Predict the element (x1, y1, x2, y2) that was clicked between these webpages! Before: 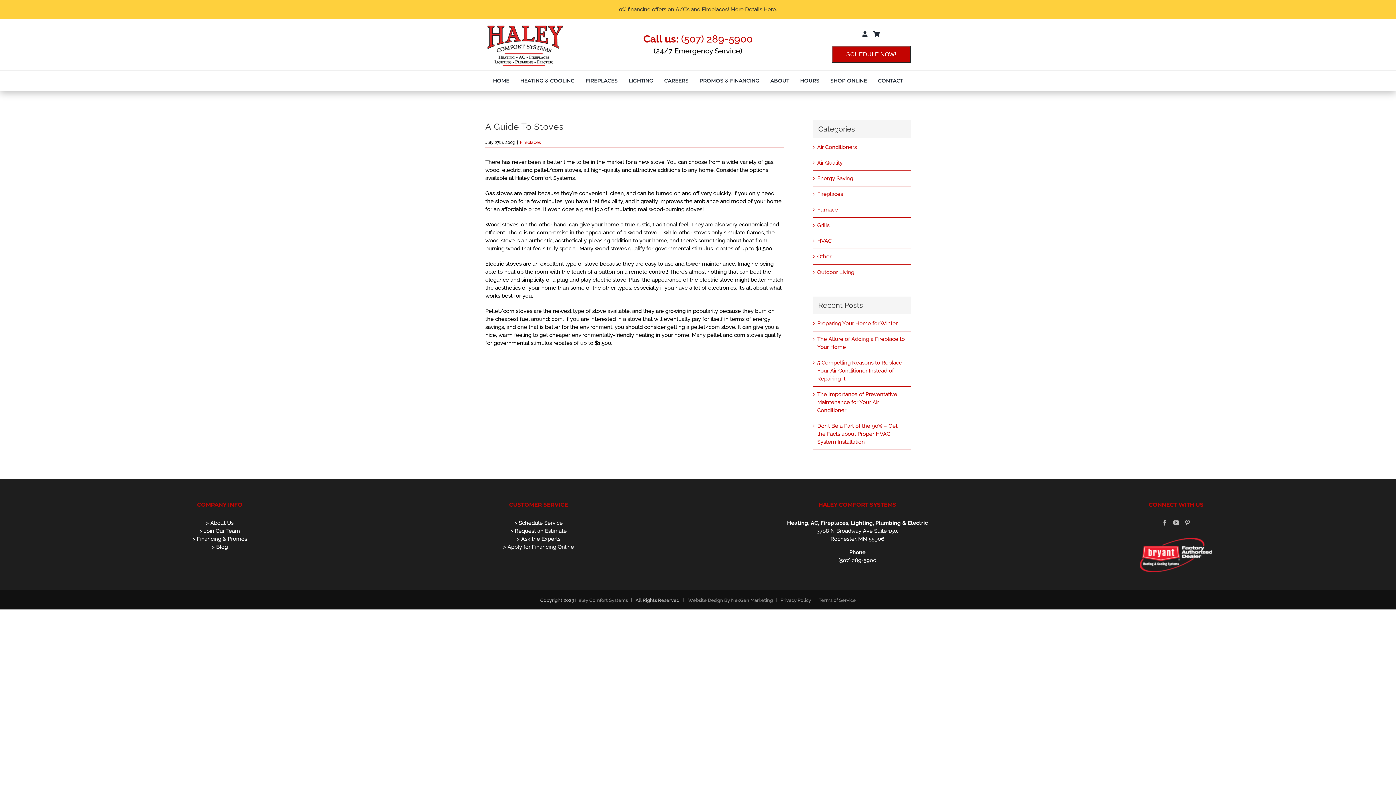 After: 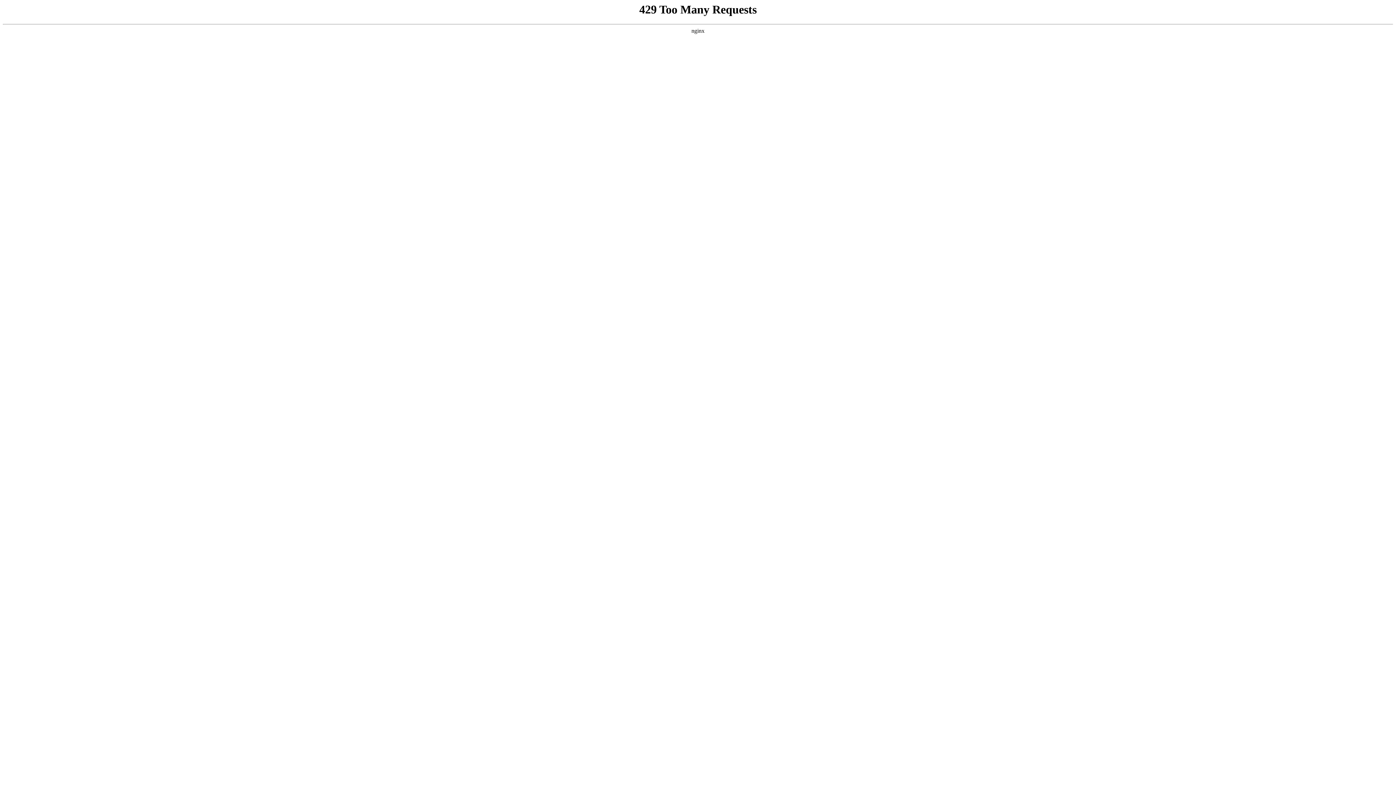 Action: label: HOURS bbox: (800, 77, 819, 84)